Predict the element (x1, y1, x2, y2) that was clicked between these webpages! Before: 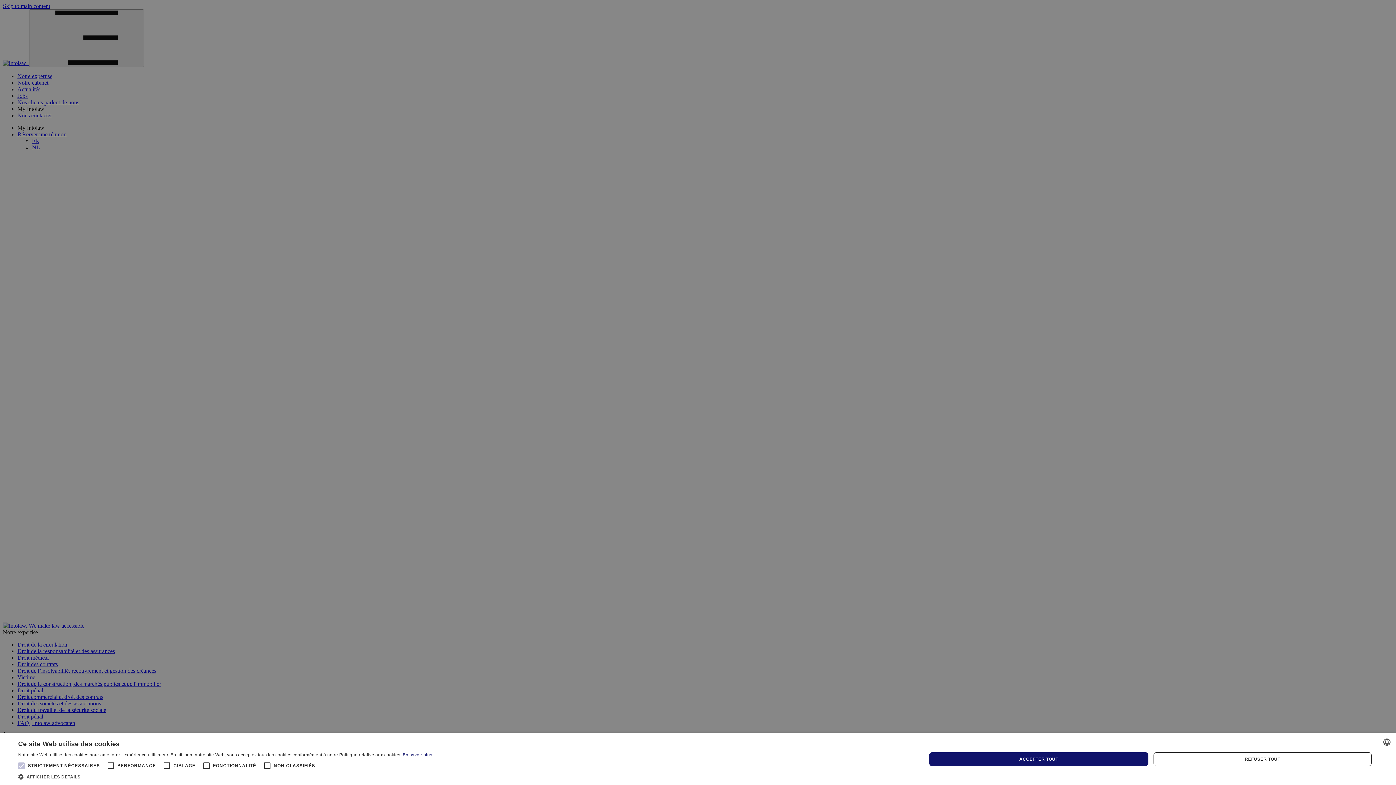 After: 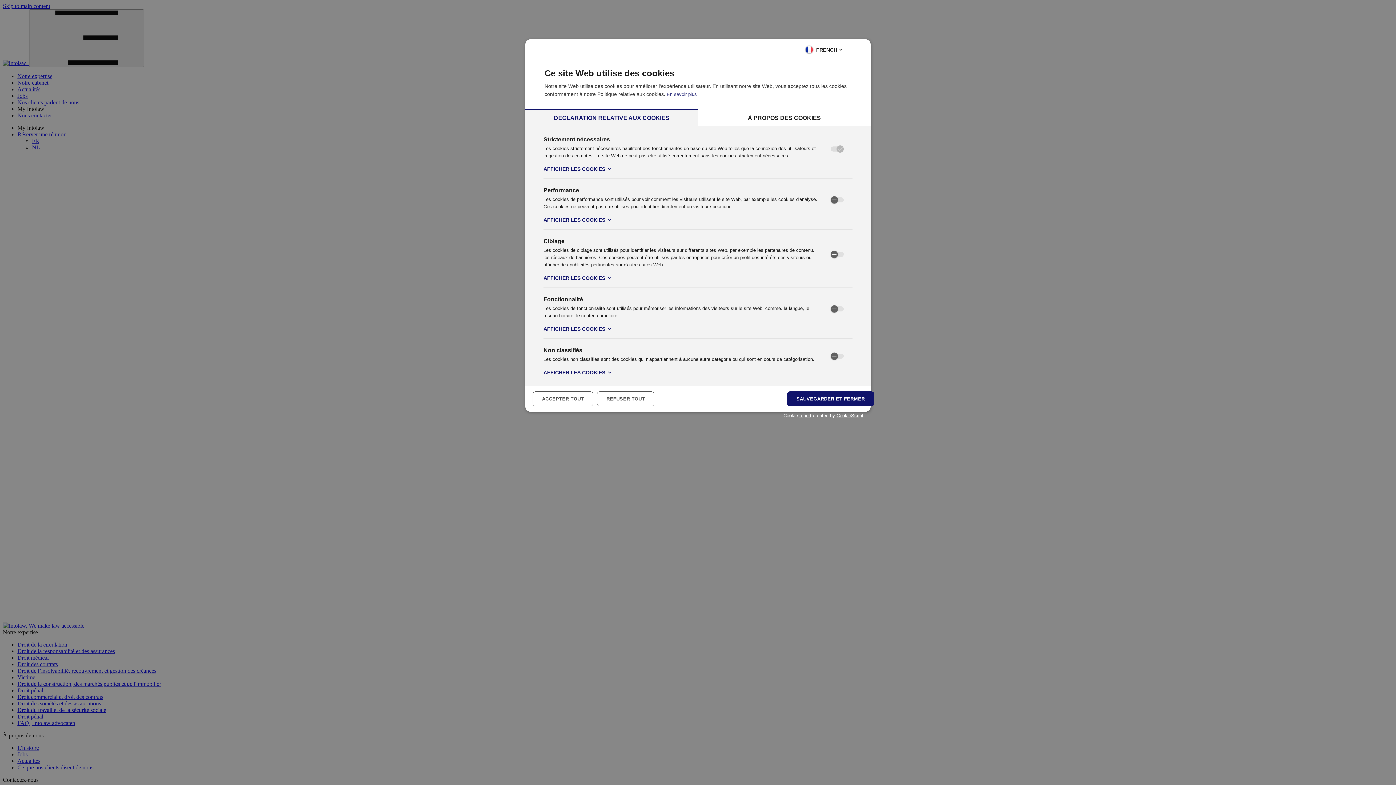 Action: label:  AFFICHER LES DÉTAILS bbox: (18, 773, 432, 780)